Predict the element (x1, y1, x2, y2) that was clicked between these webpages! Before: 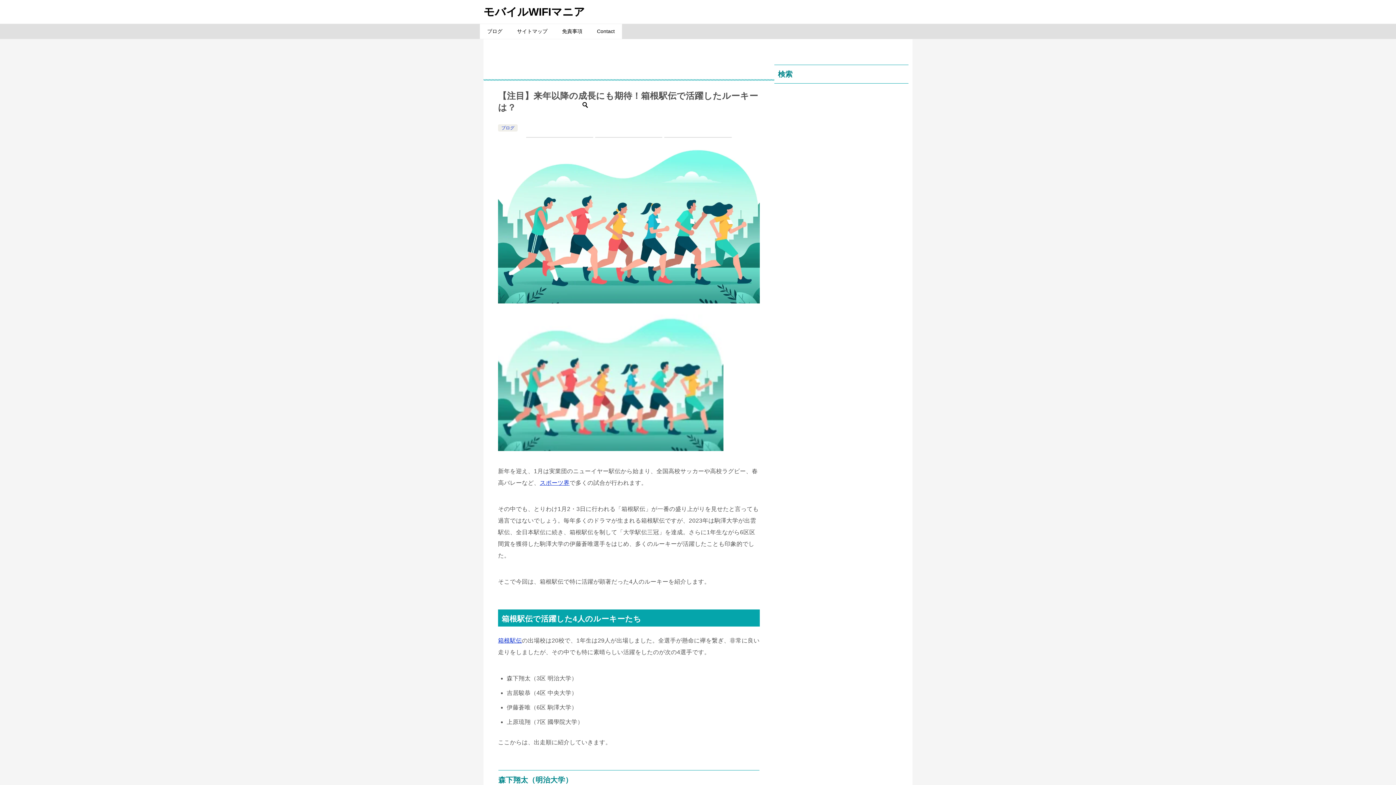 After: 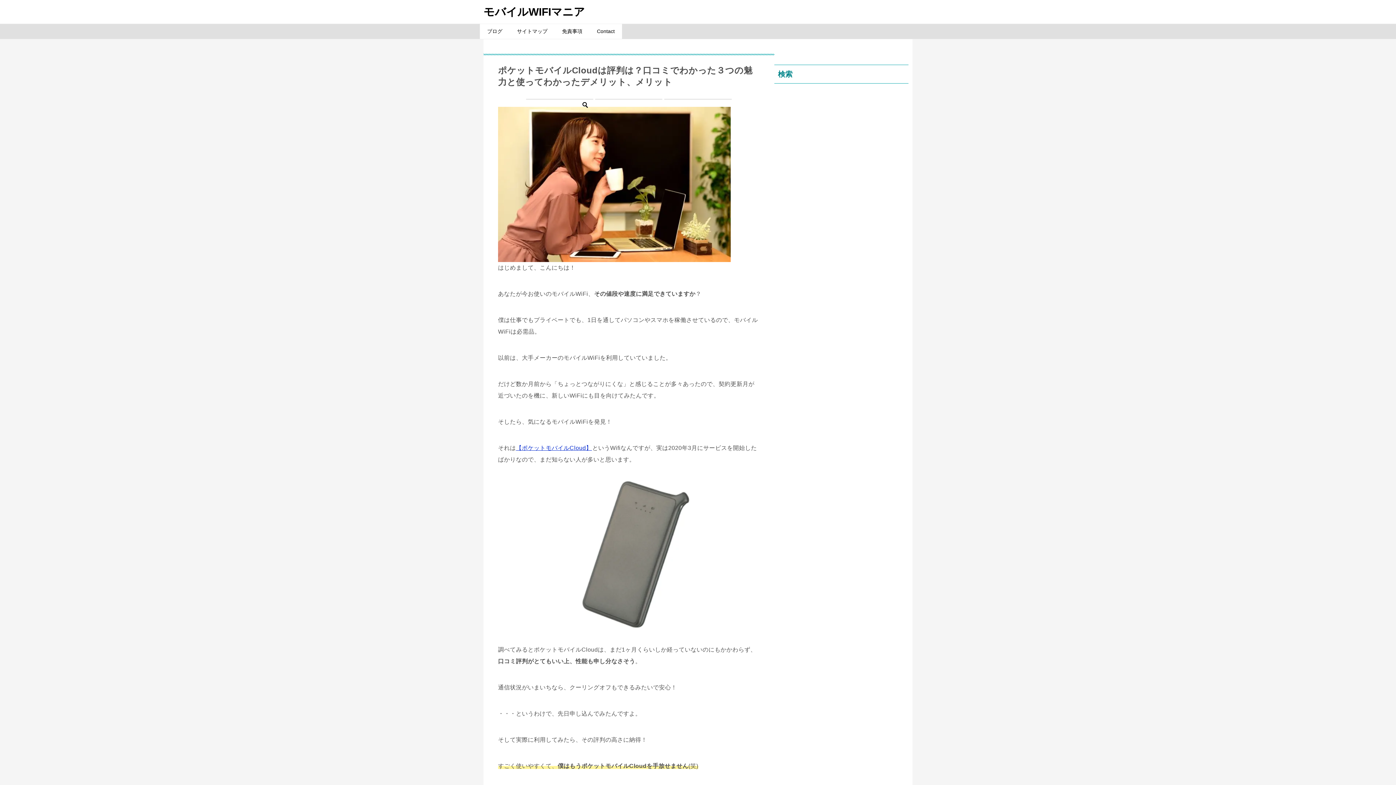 Action: label: モバイルWIFIマニア bbox: (483, 5, 585, 17)